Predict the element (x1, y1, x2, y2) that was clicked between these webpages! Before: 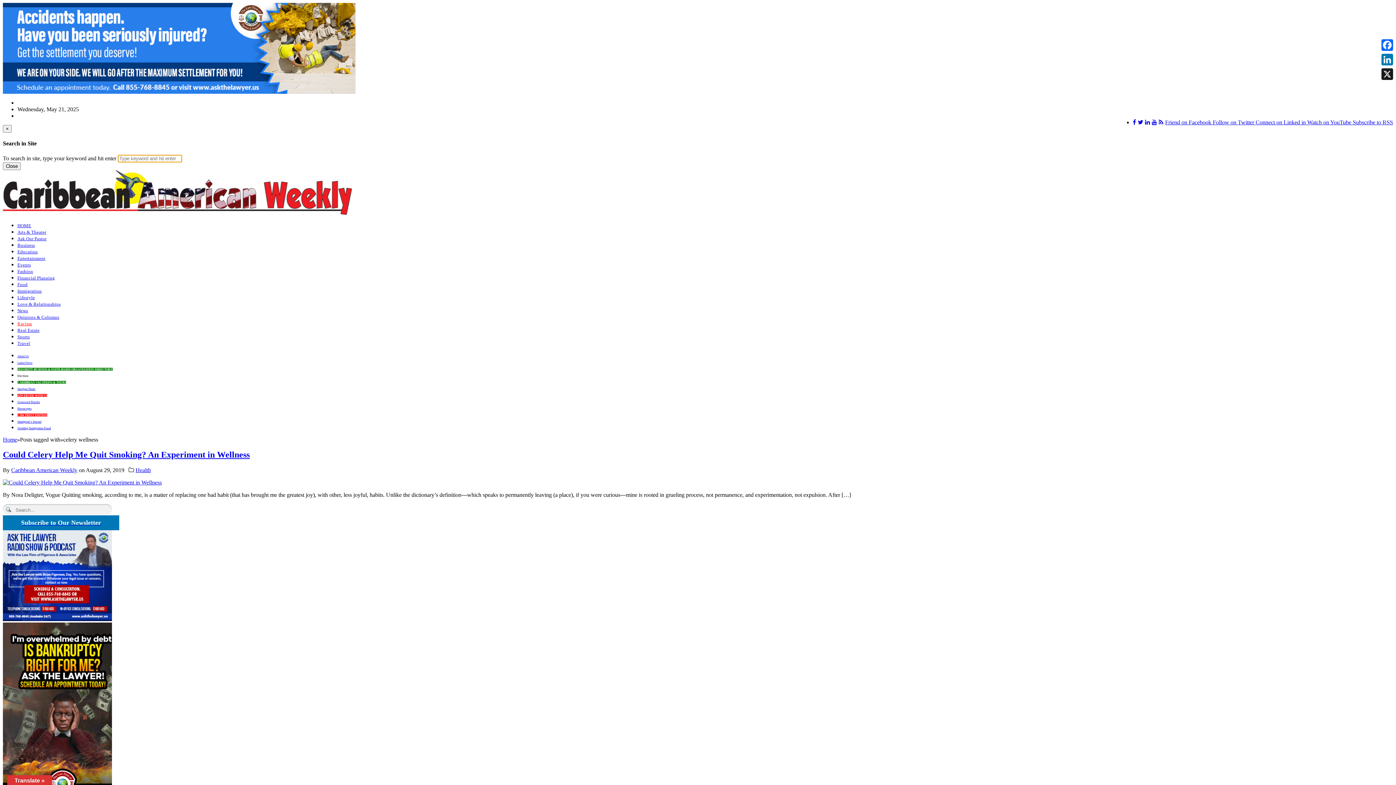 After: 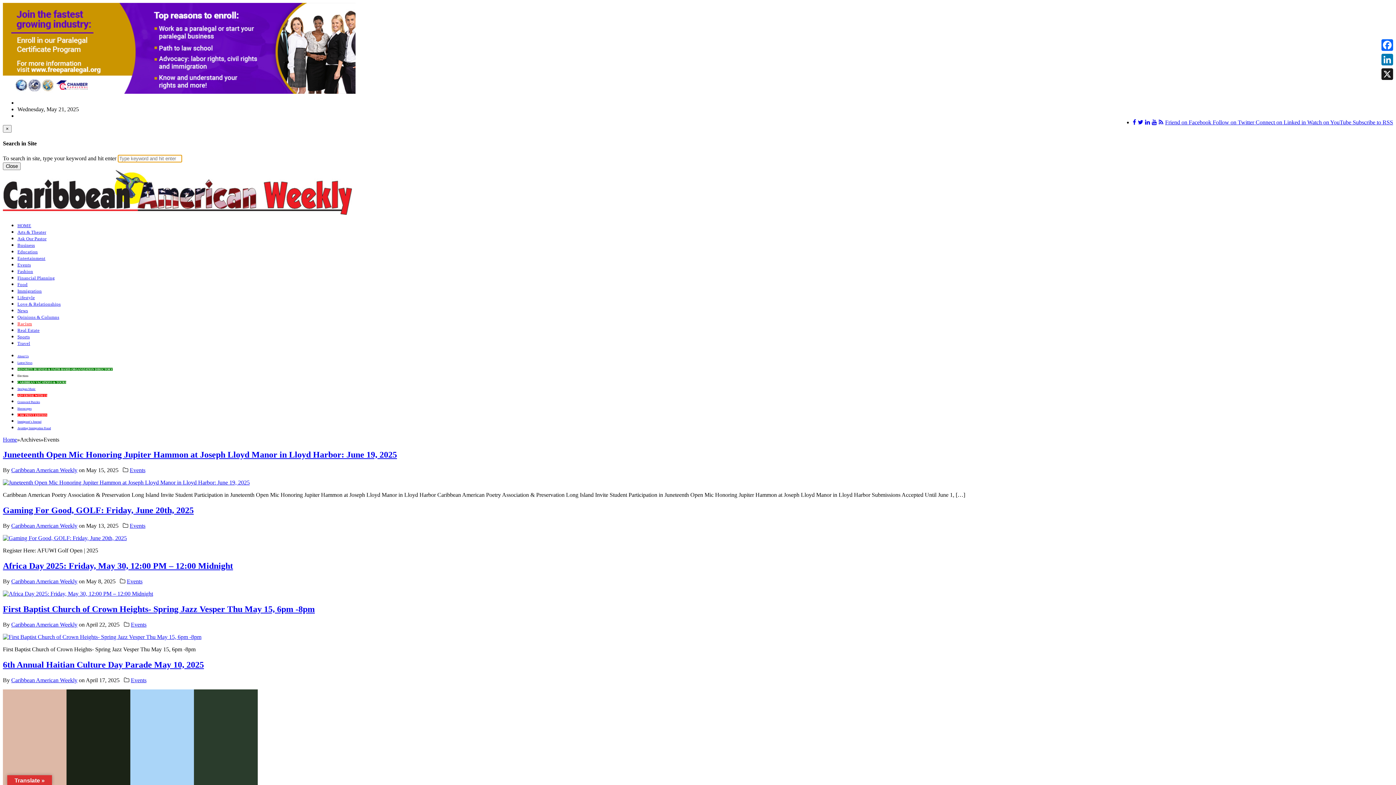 Action: bbox: (17, 262, 30, 267) label: Events